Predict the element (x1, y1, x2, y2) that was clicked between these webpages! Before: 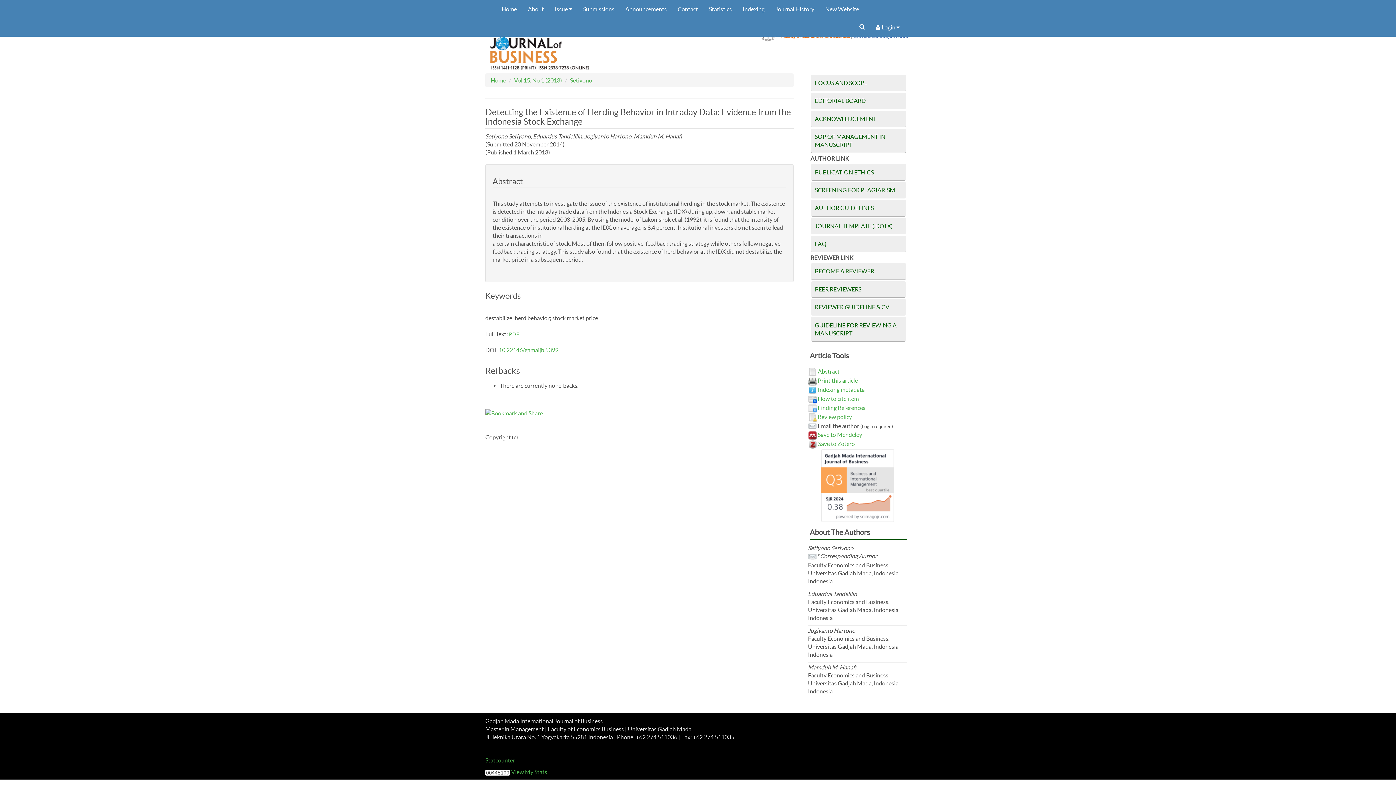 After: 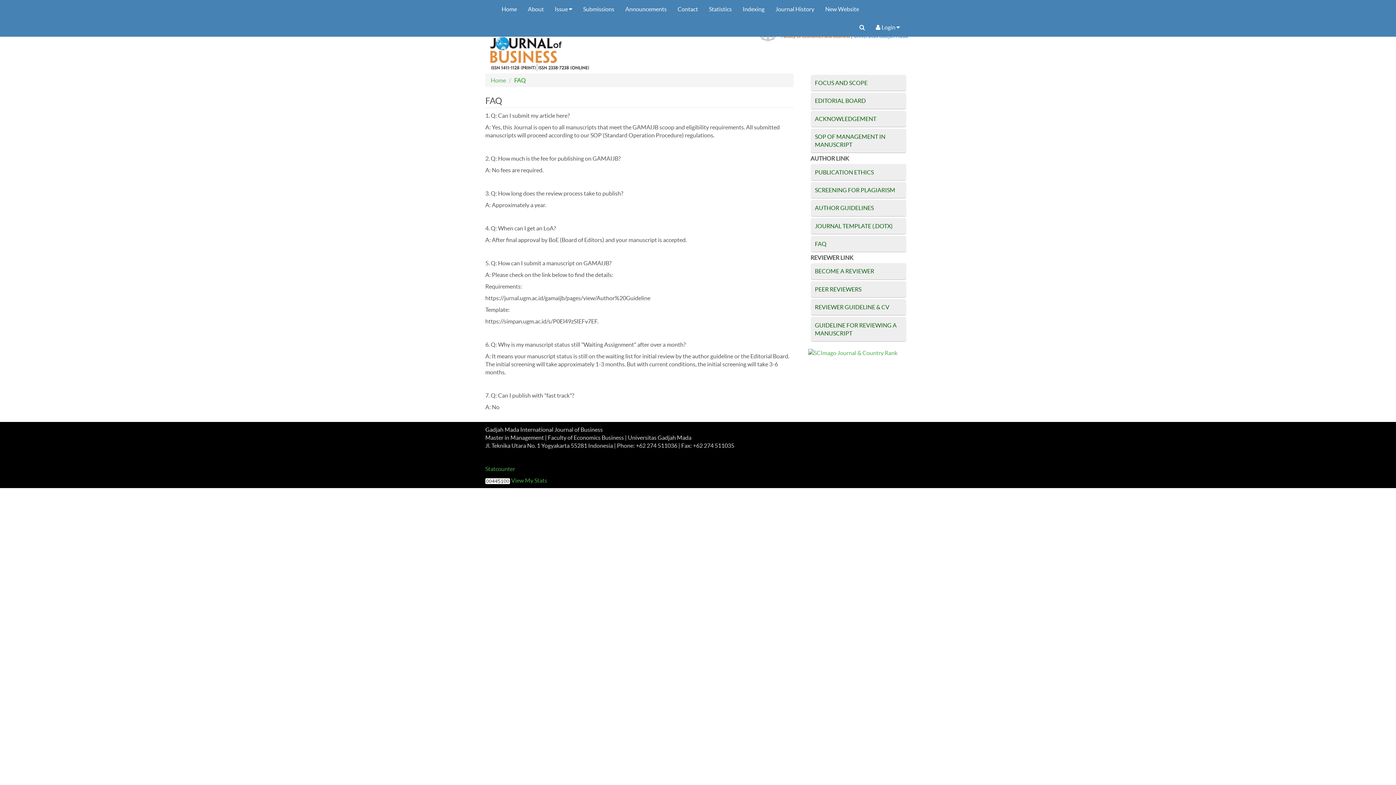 Action: label: FAQ bbox: (810, 235, 906, 252)